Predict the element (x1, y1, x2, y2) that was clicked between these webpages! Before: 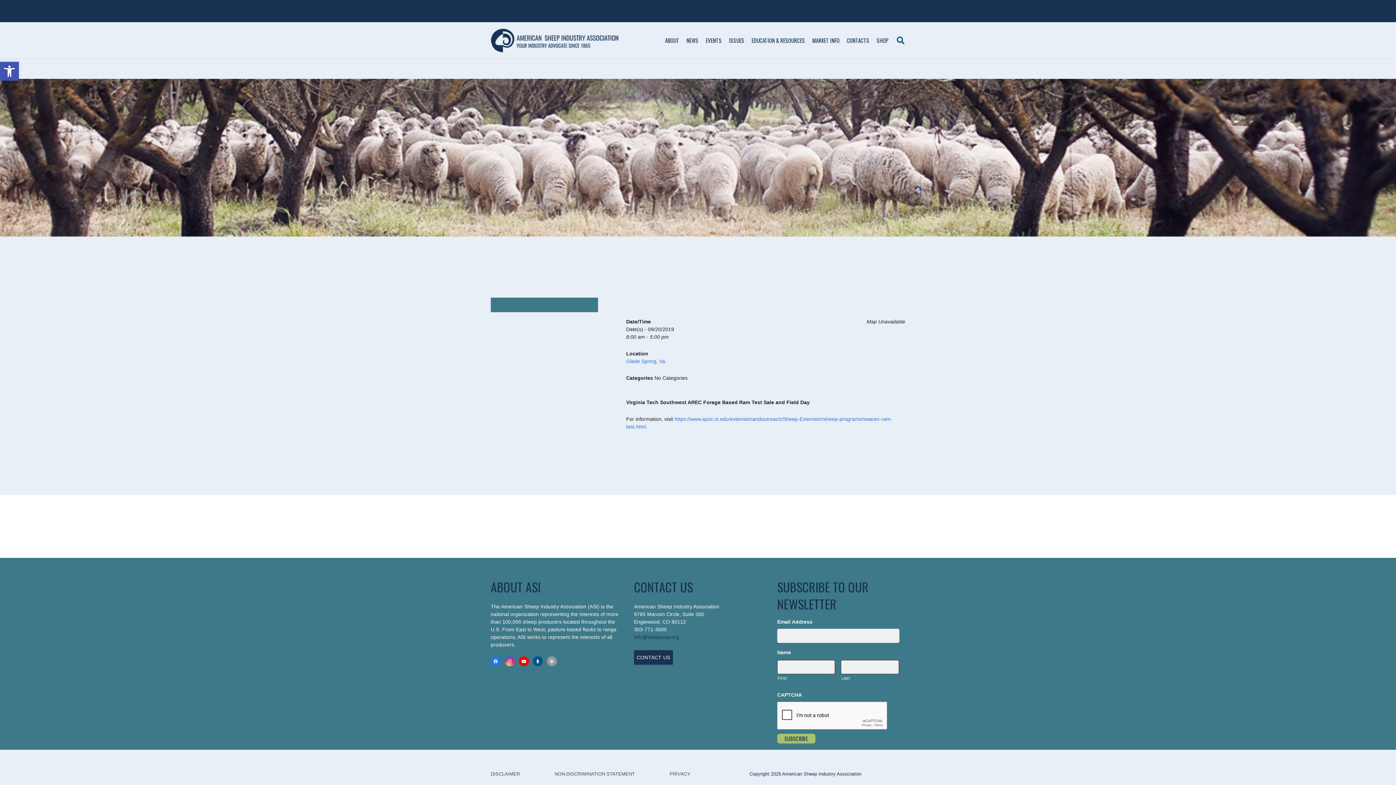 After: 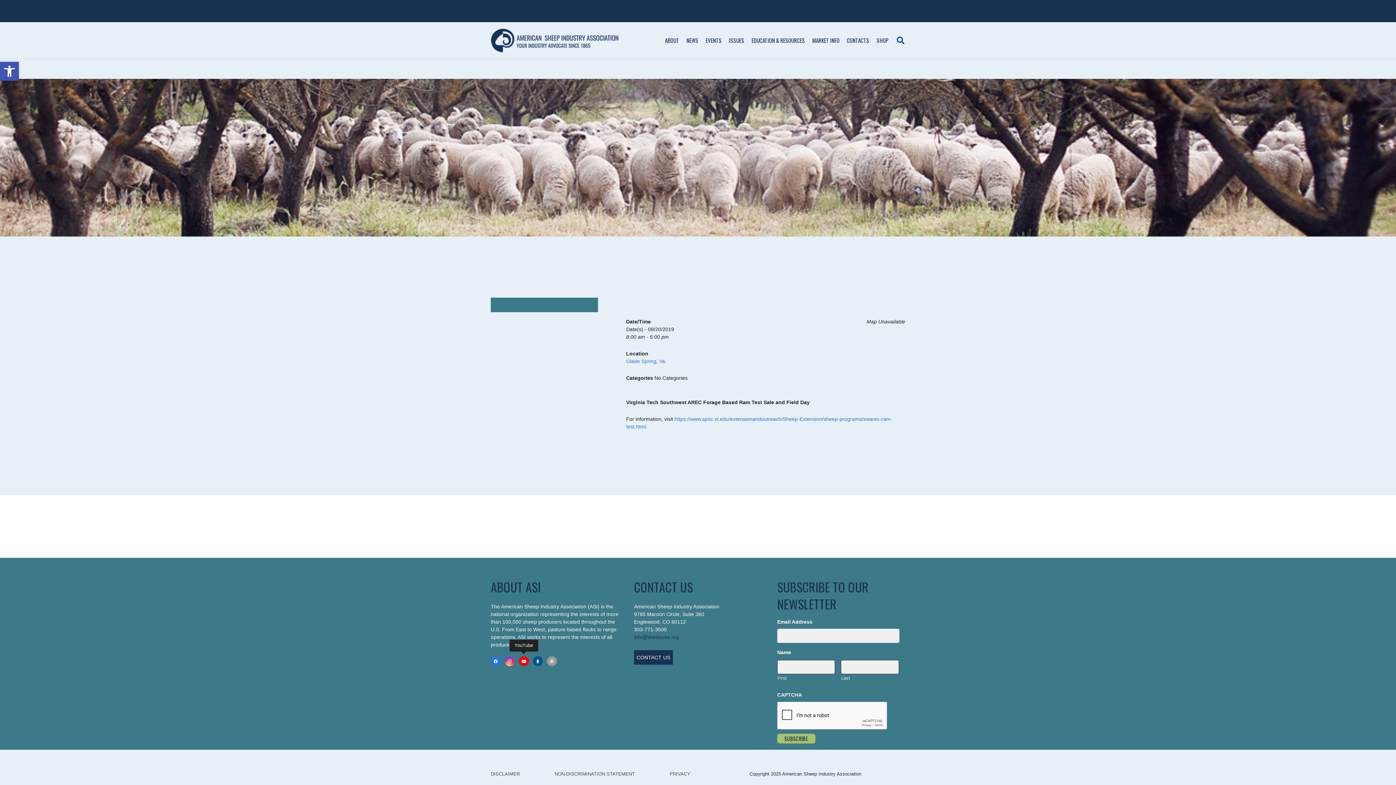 Action: label: YouTube bbox: (518, 656, 528, 666)